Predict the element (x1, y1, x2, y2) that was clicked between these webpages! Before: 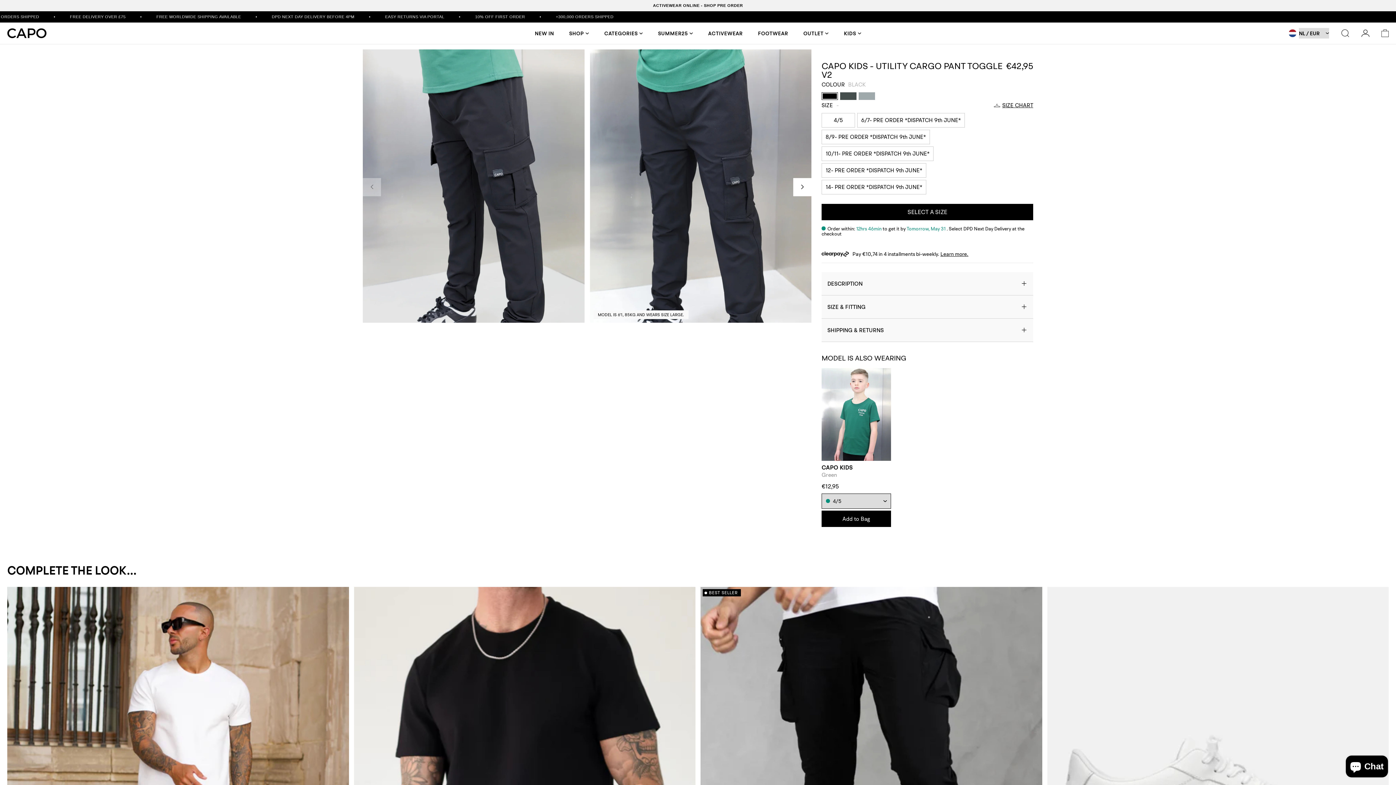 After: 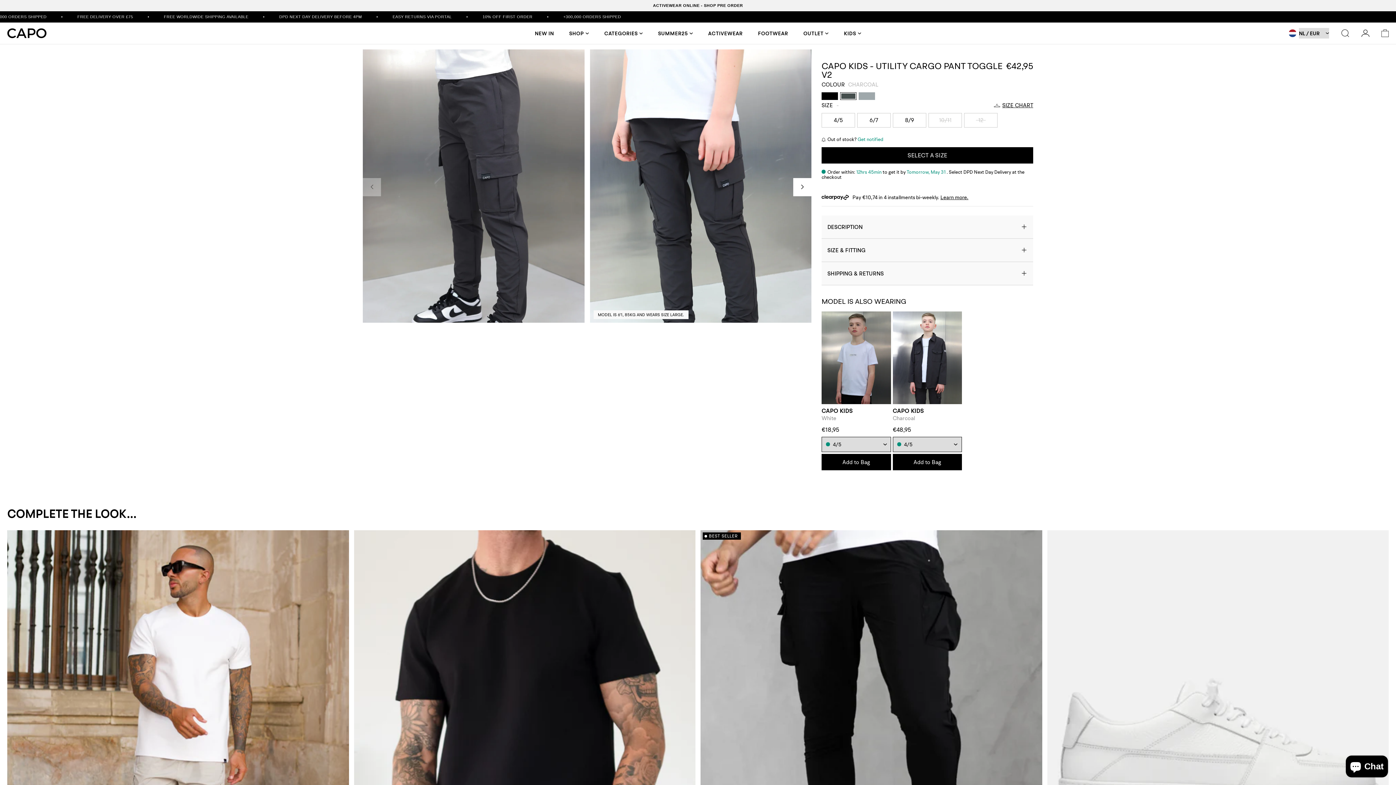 Action: bbox: (840, 92, 856, 100)